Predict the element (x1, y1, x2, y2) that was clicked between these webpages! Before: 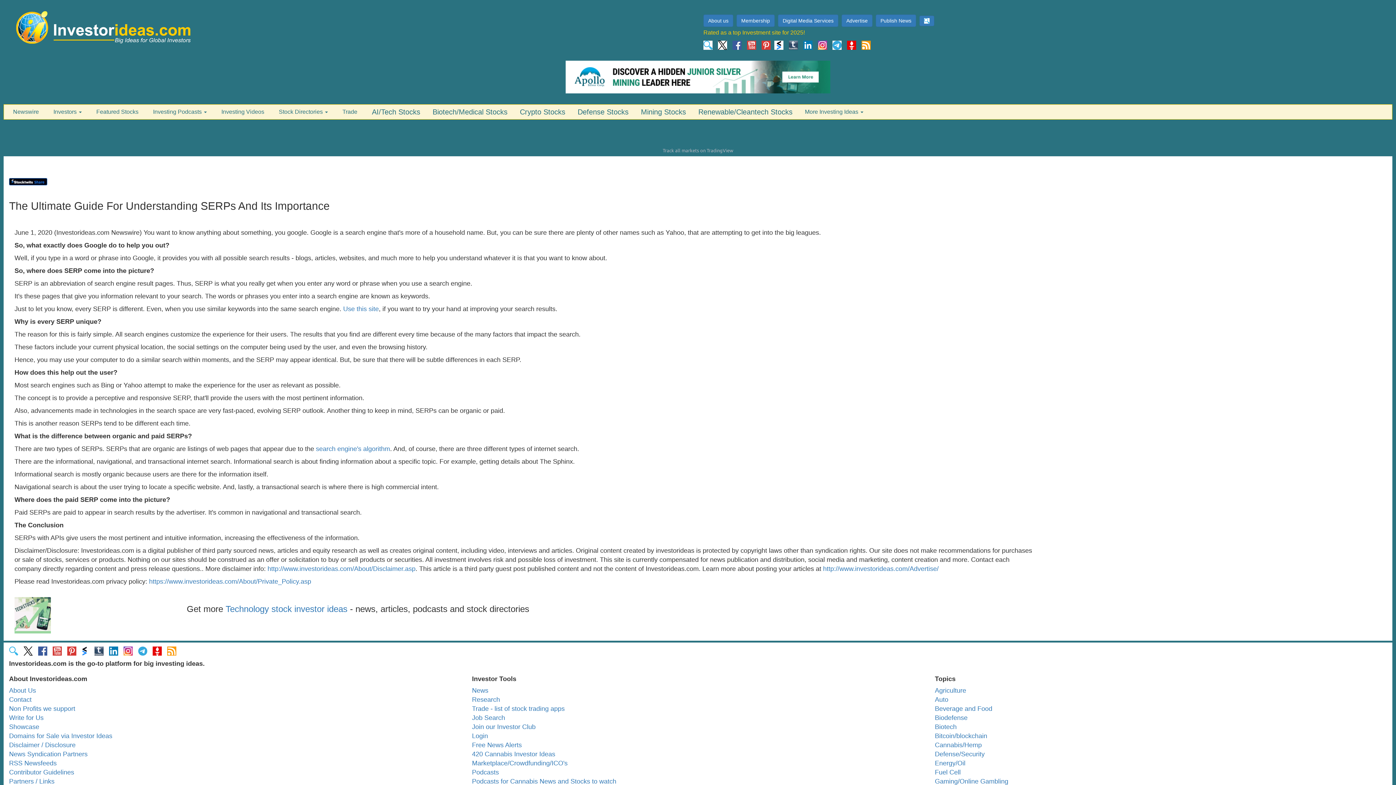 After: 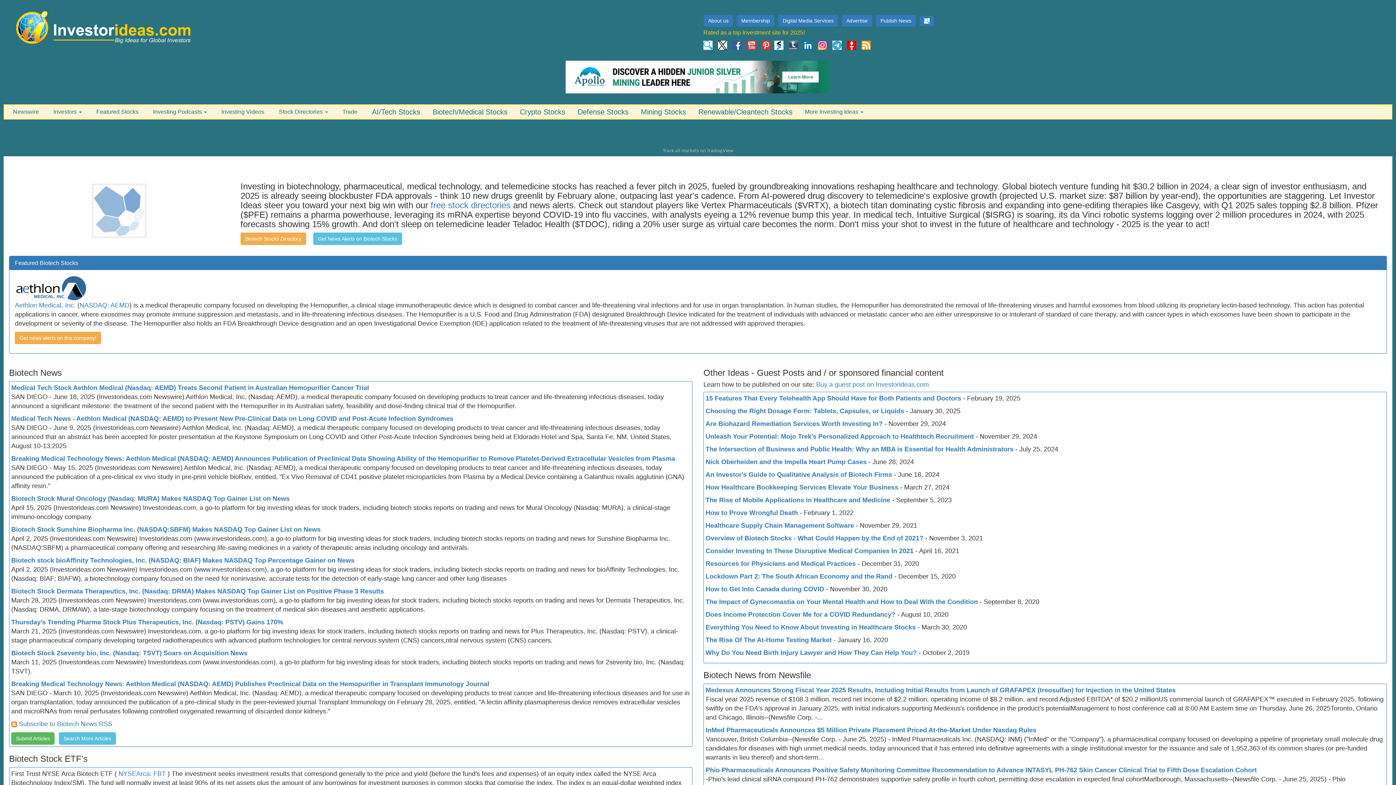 Action: bbox: (427, 102, 513, 121) label: Biotech/Medical Stocks